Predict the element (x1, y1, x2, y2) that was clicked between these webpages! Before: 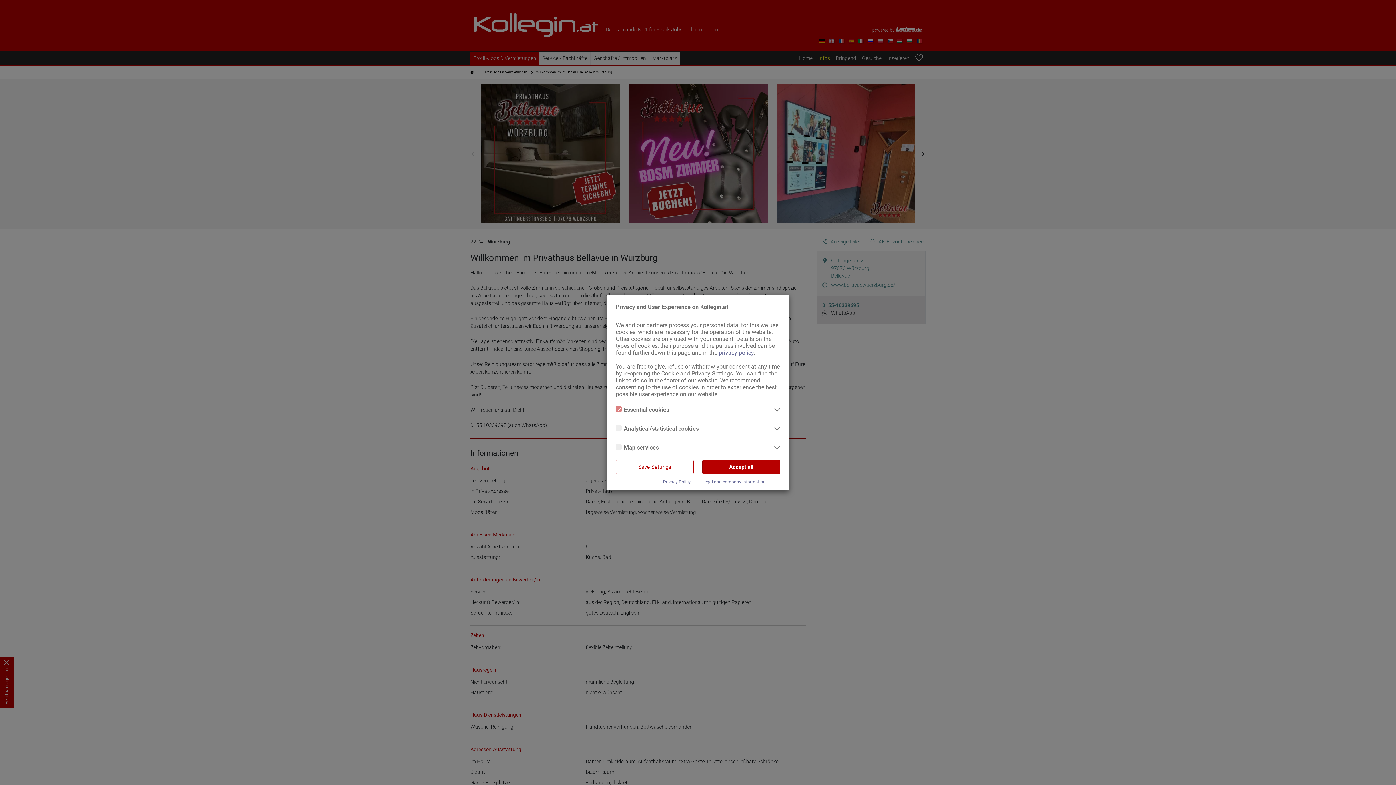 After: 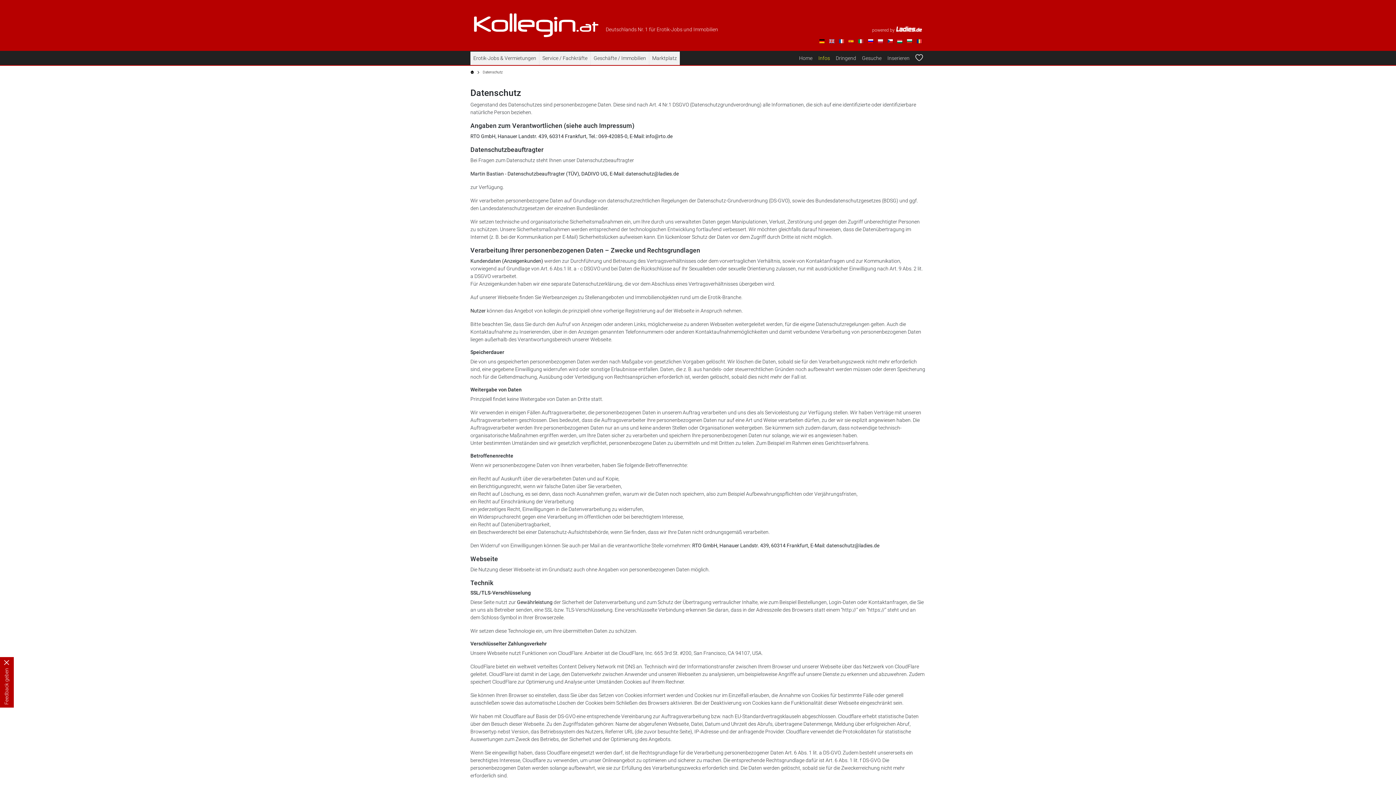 Action: bbox: (718, 349, 753, 356) label: privacy policy